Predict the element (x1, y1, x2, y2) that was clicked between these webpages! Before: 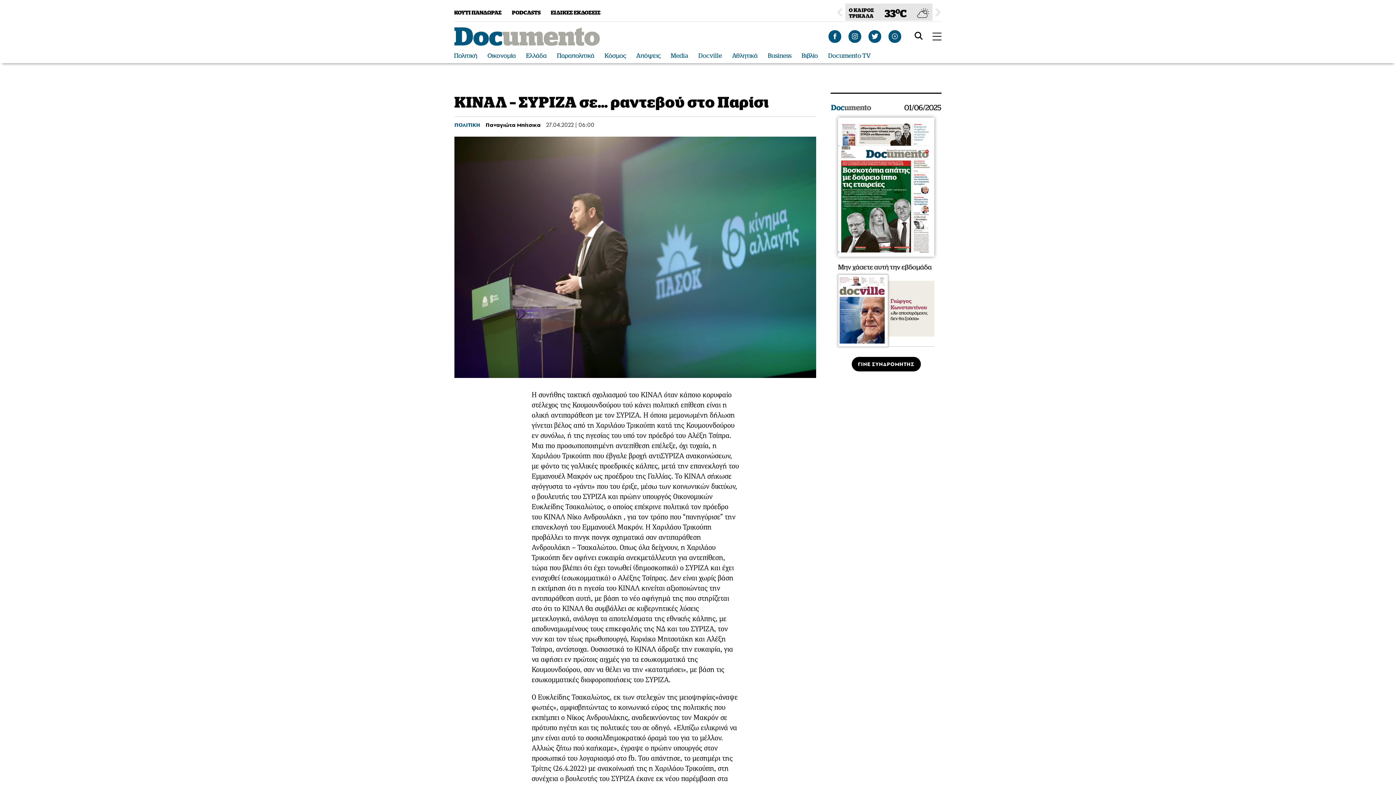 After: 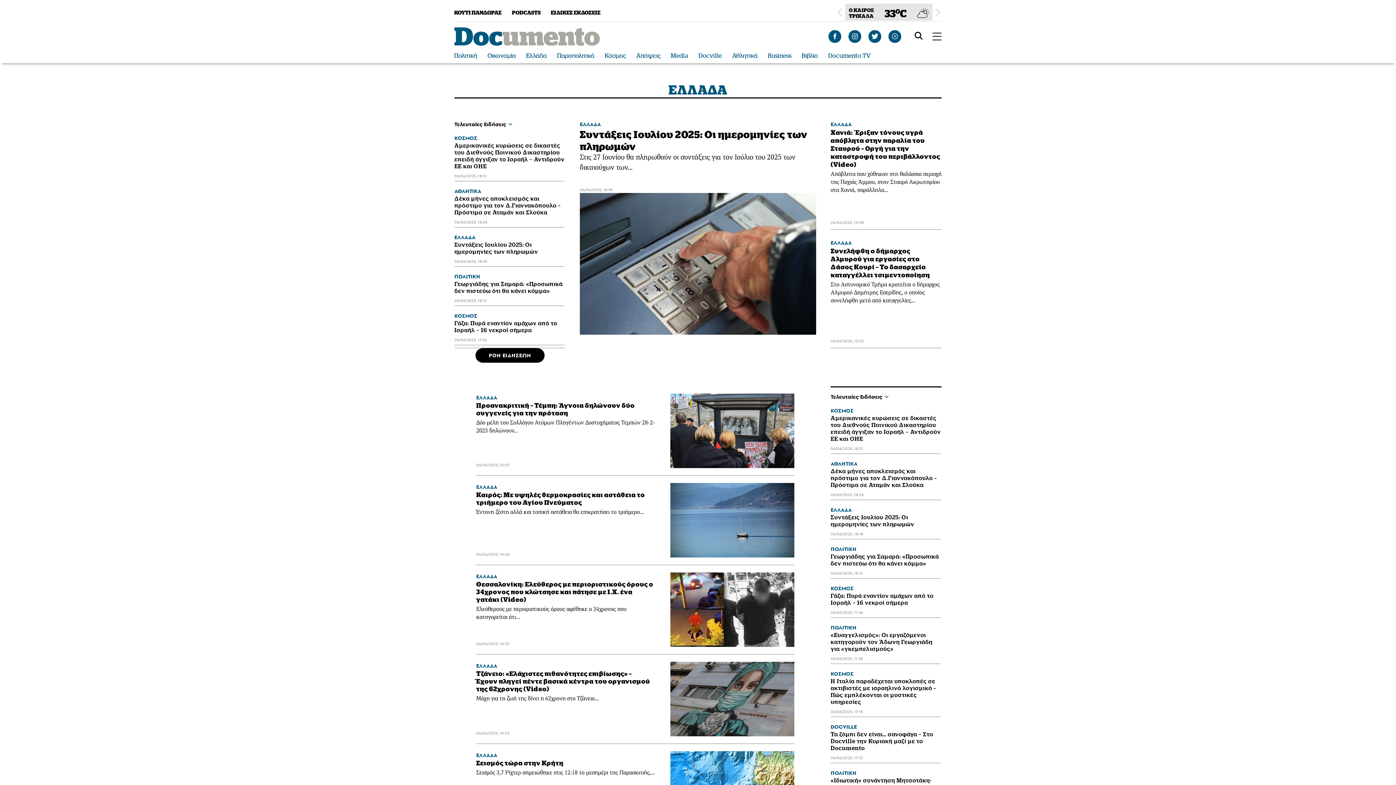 Action: label: Ελλάδα bbox: (526, 52, 546, 59)